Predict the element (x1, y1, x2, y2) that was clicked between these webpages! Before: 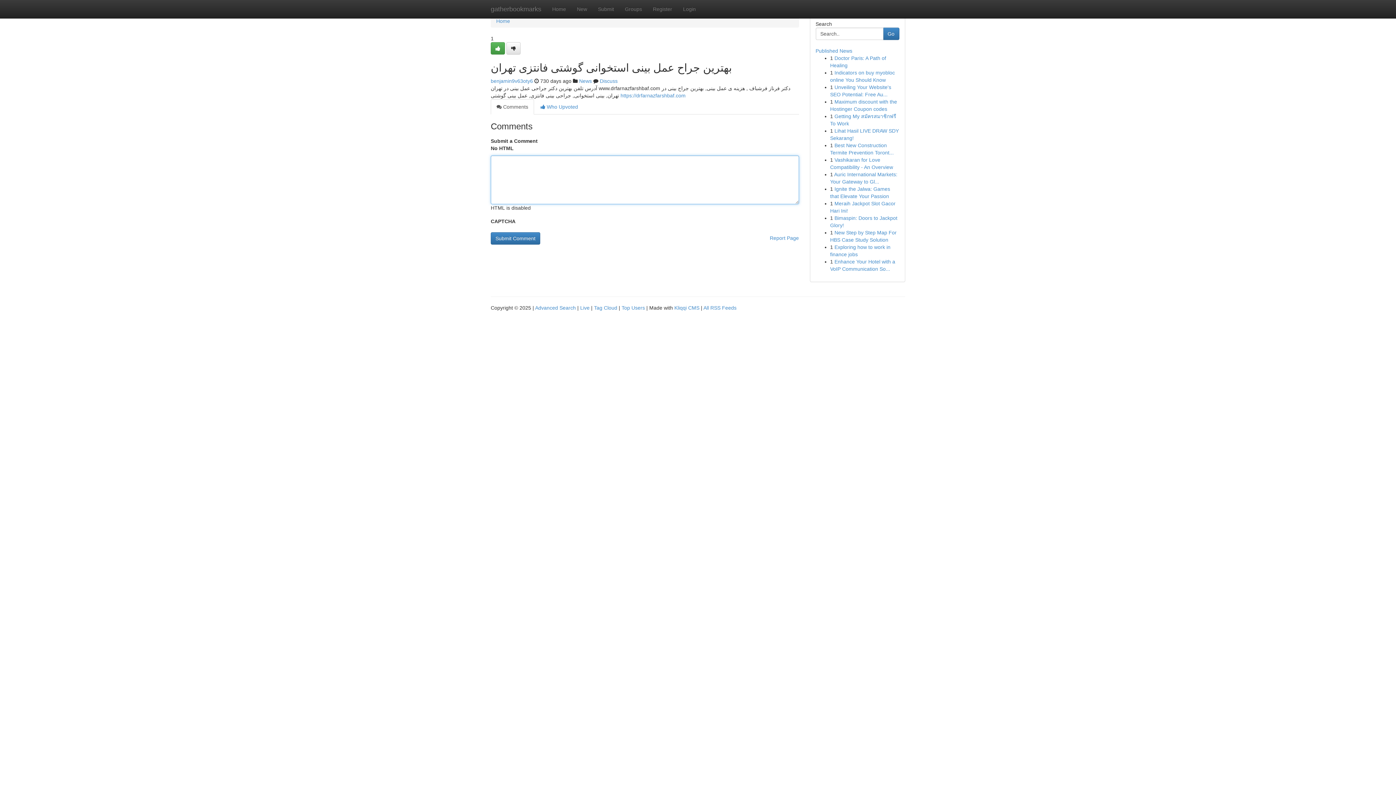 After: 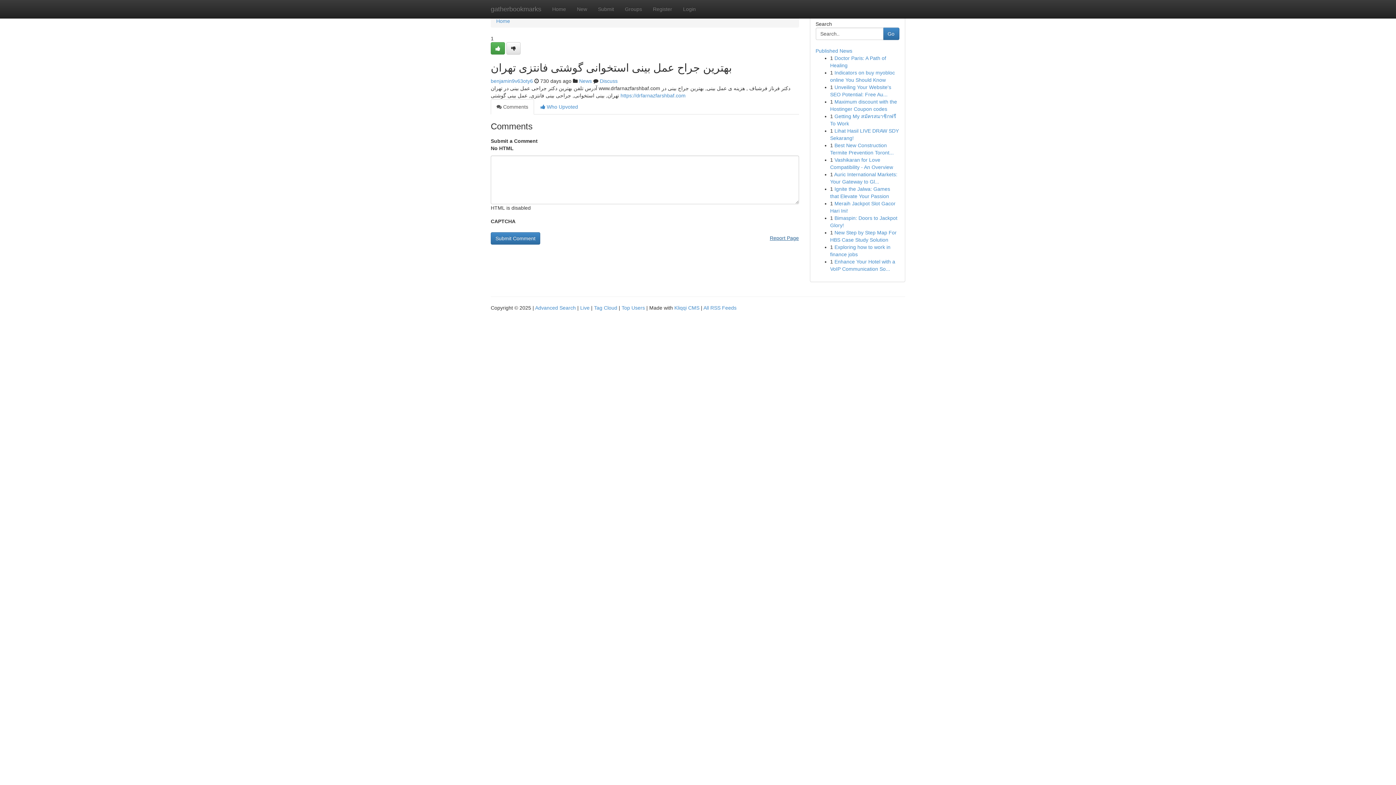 Action: label: Report Page bbox: (770, 232, 799, 244)